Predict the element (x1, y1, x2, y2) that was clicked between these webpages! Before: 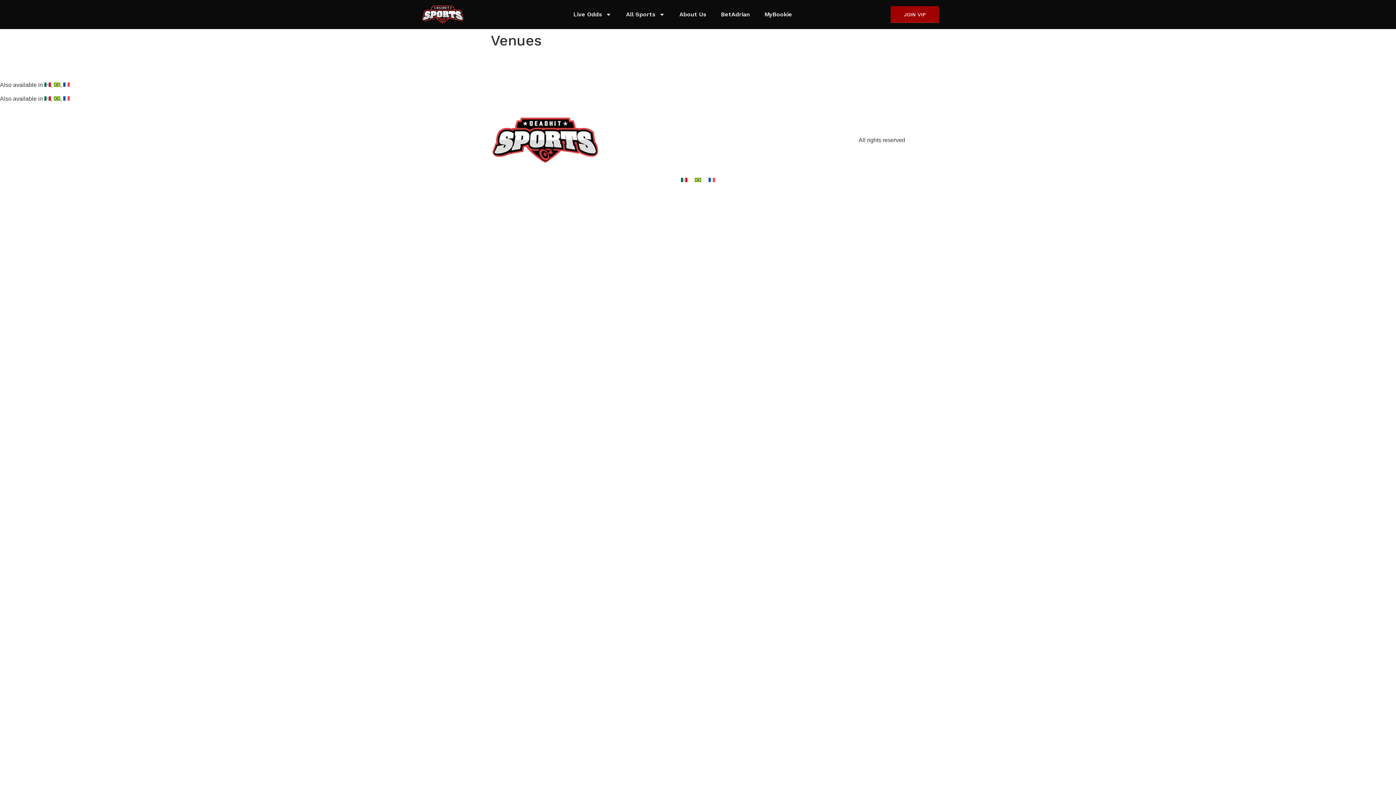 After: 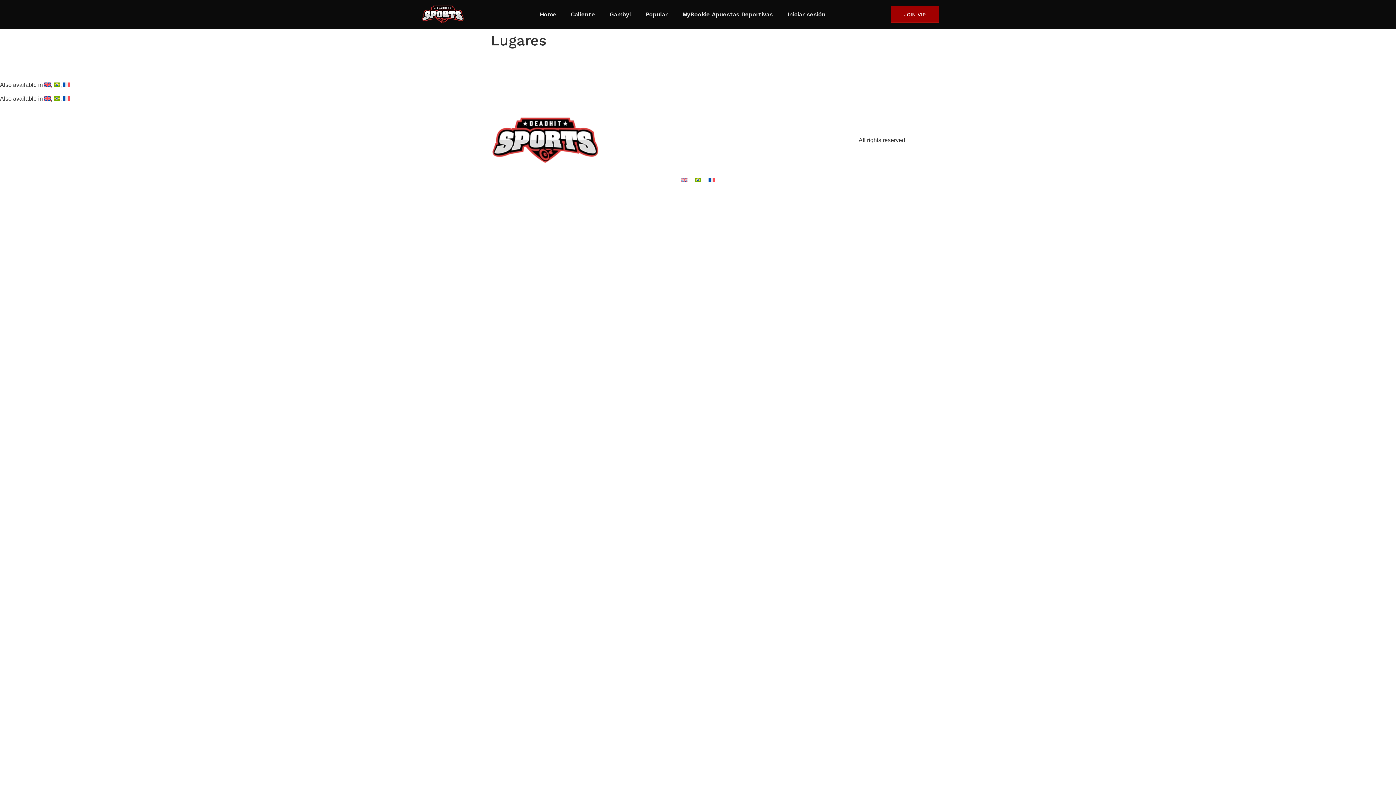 Action: bbox: (677, 174, 691, 184)